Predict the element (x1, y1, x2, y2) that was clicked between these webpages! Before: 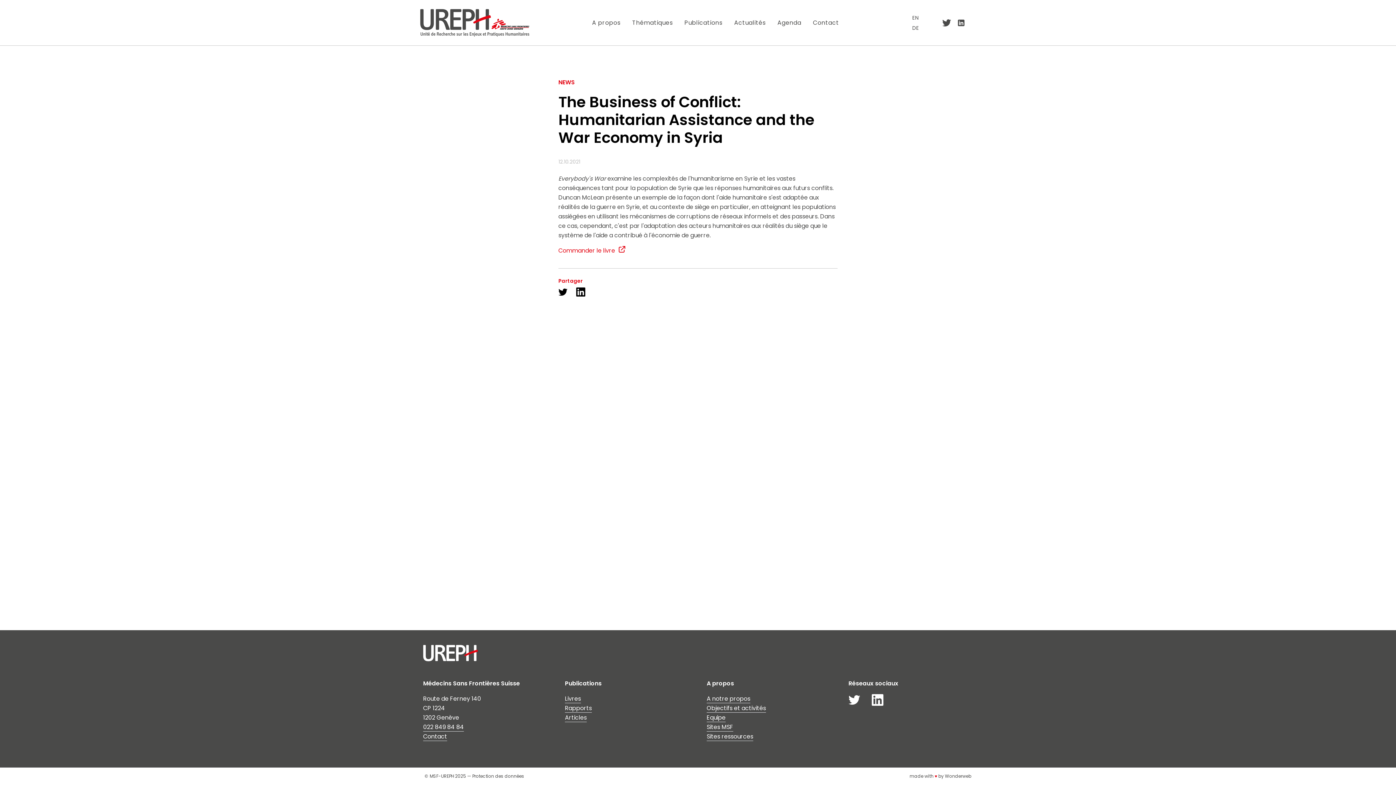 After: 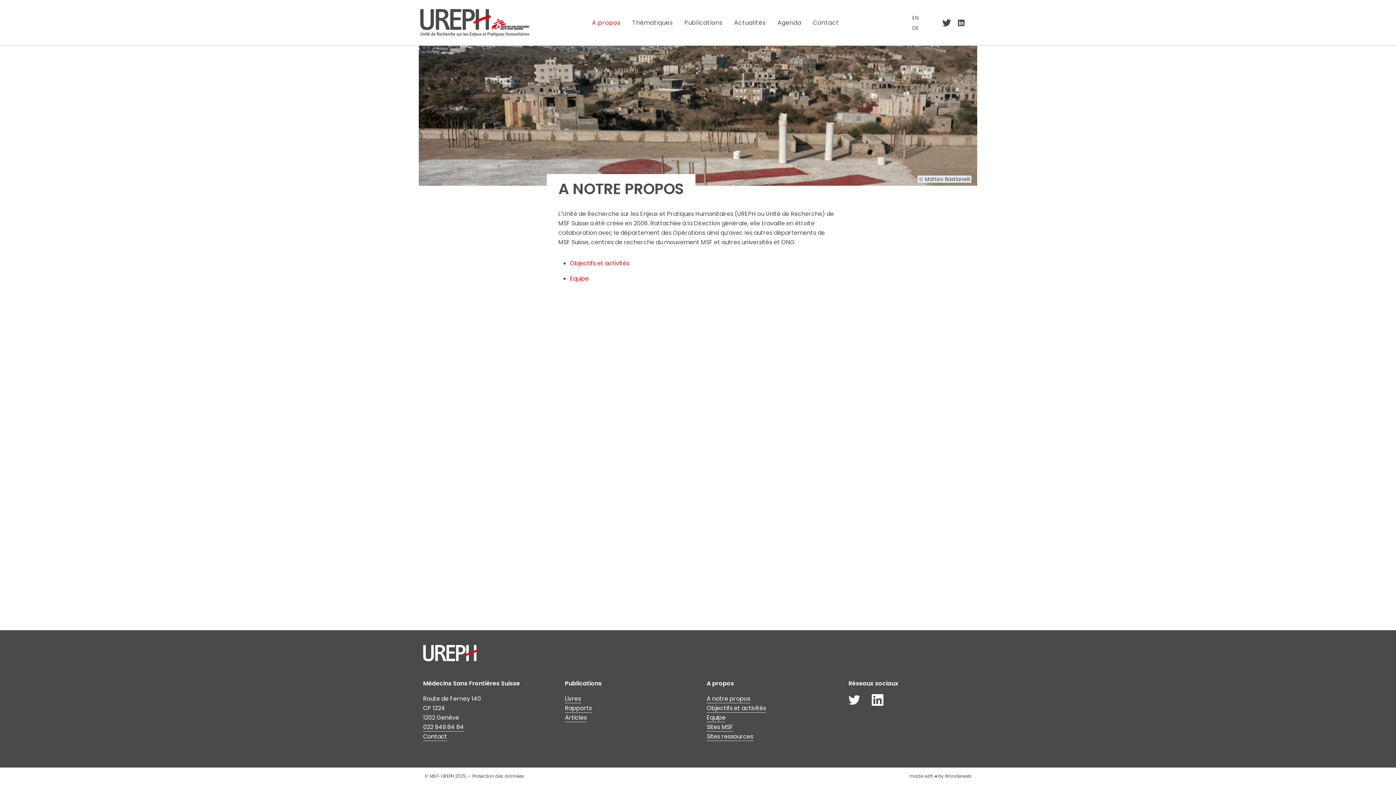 Action: bbox: (706, 694, 750, 703) label: A notre propos